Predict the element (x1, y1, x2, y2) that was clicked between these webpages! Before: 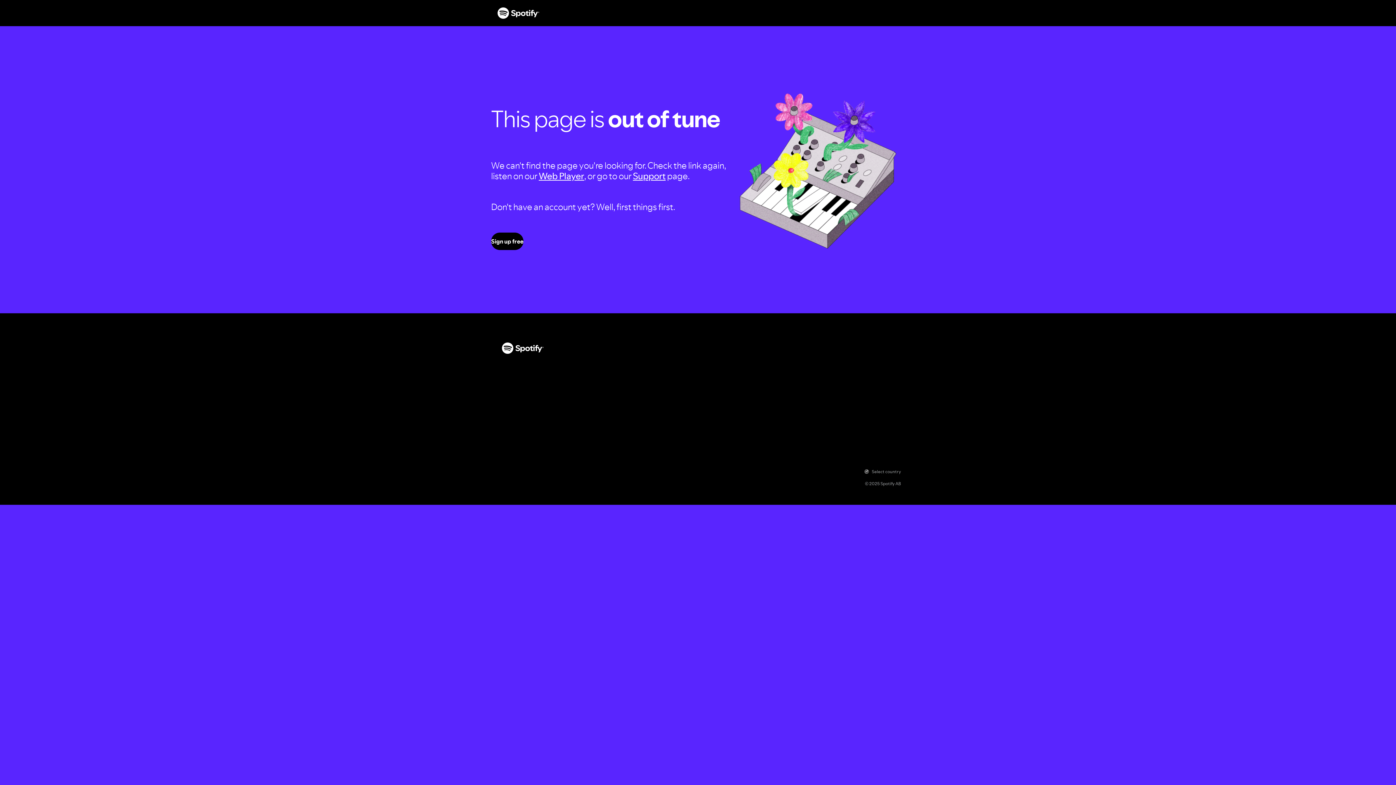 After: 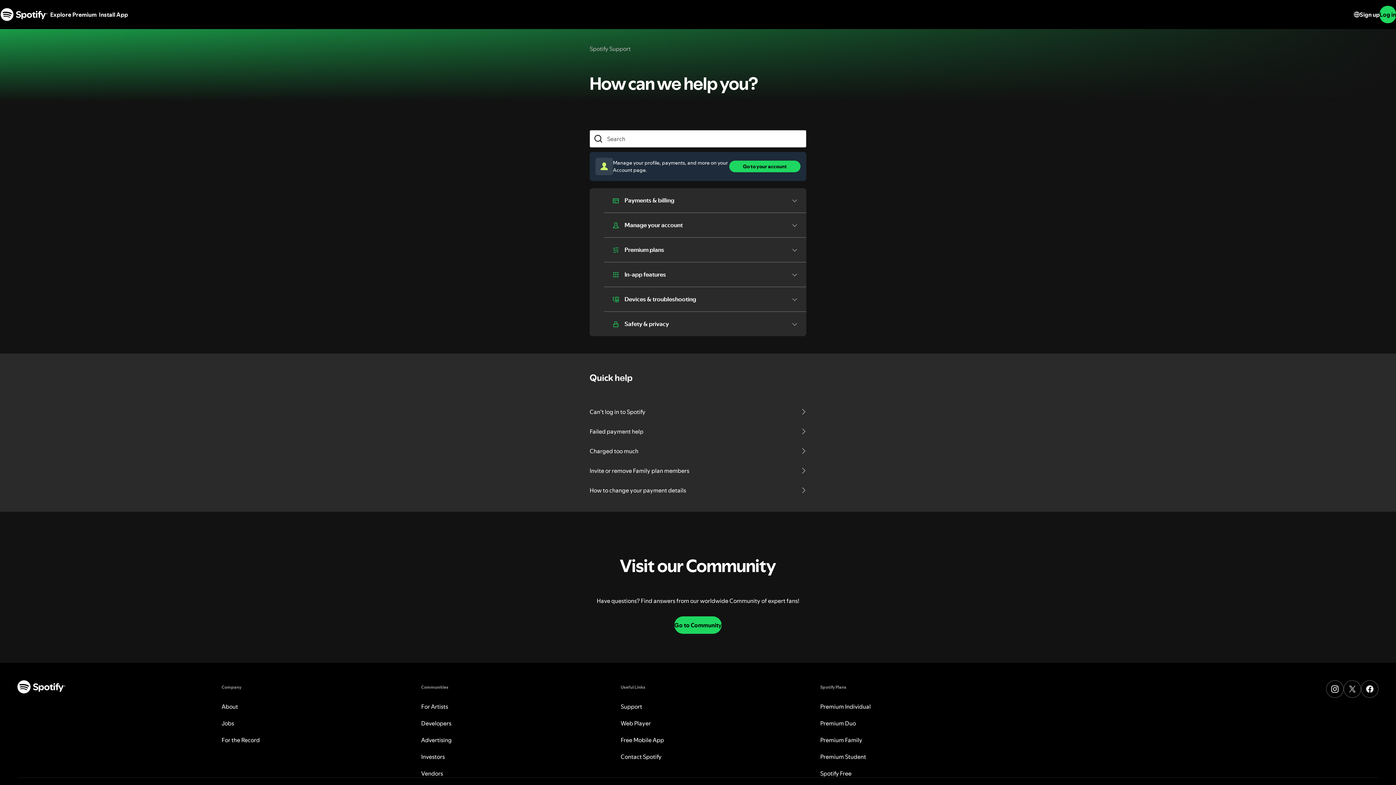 Action: label:  Spotify bbox: (497, 7, 540, 18)